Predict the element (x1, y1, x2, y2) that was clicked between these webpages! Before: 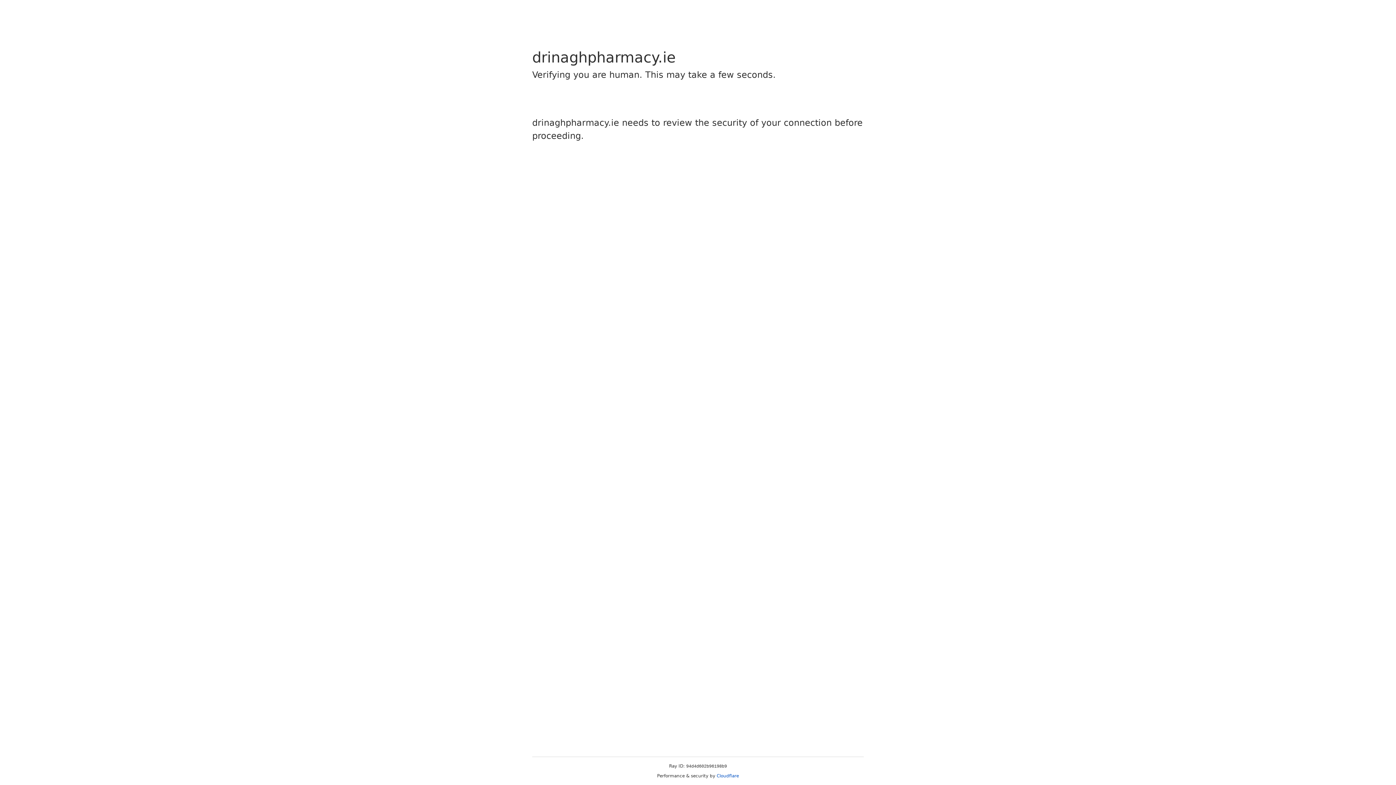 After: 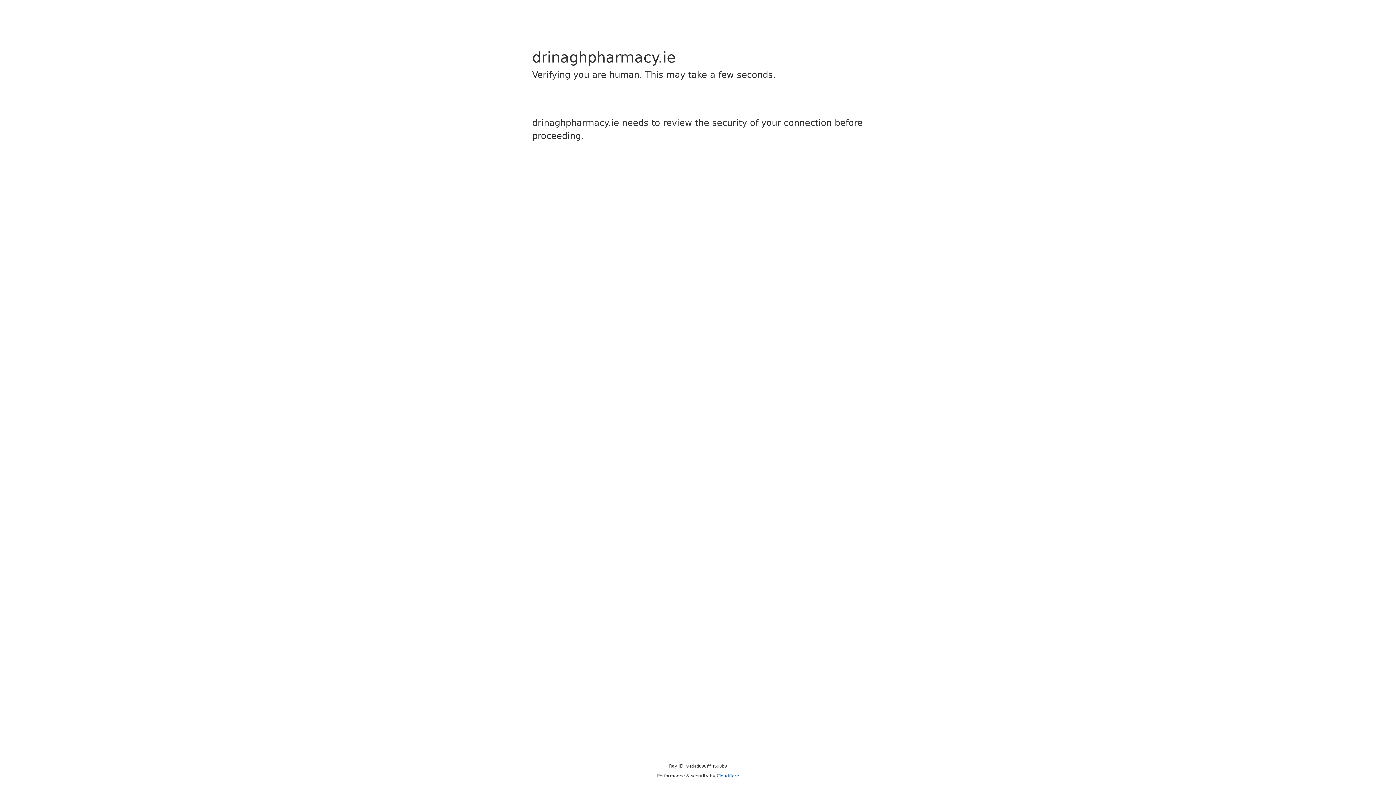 Action: bbox: (716, 773, 739, 778) label: Cloudflare